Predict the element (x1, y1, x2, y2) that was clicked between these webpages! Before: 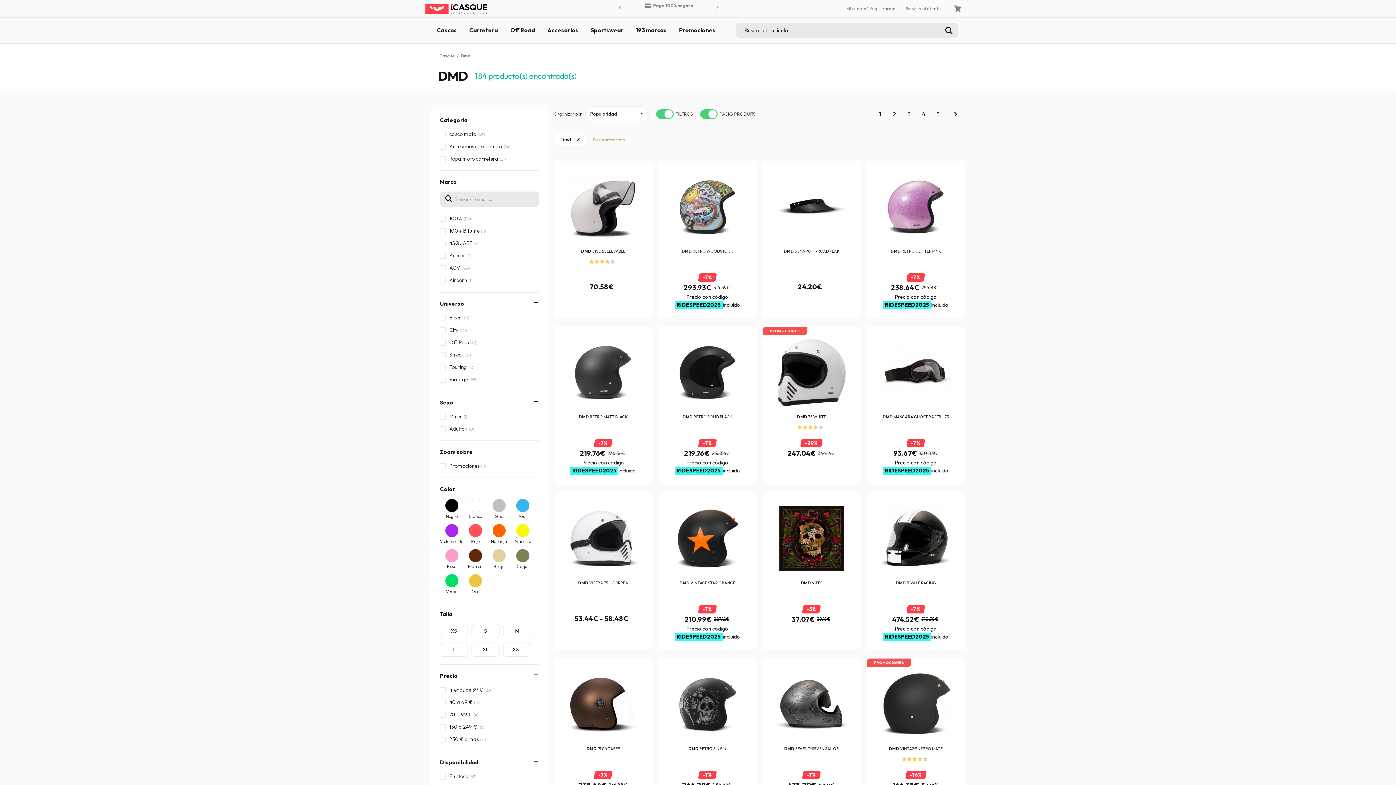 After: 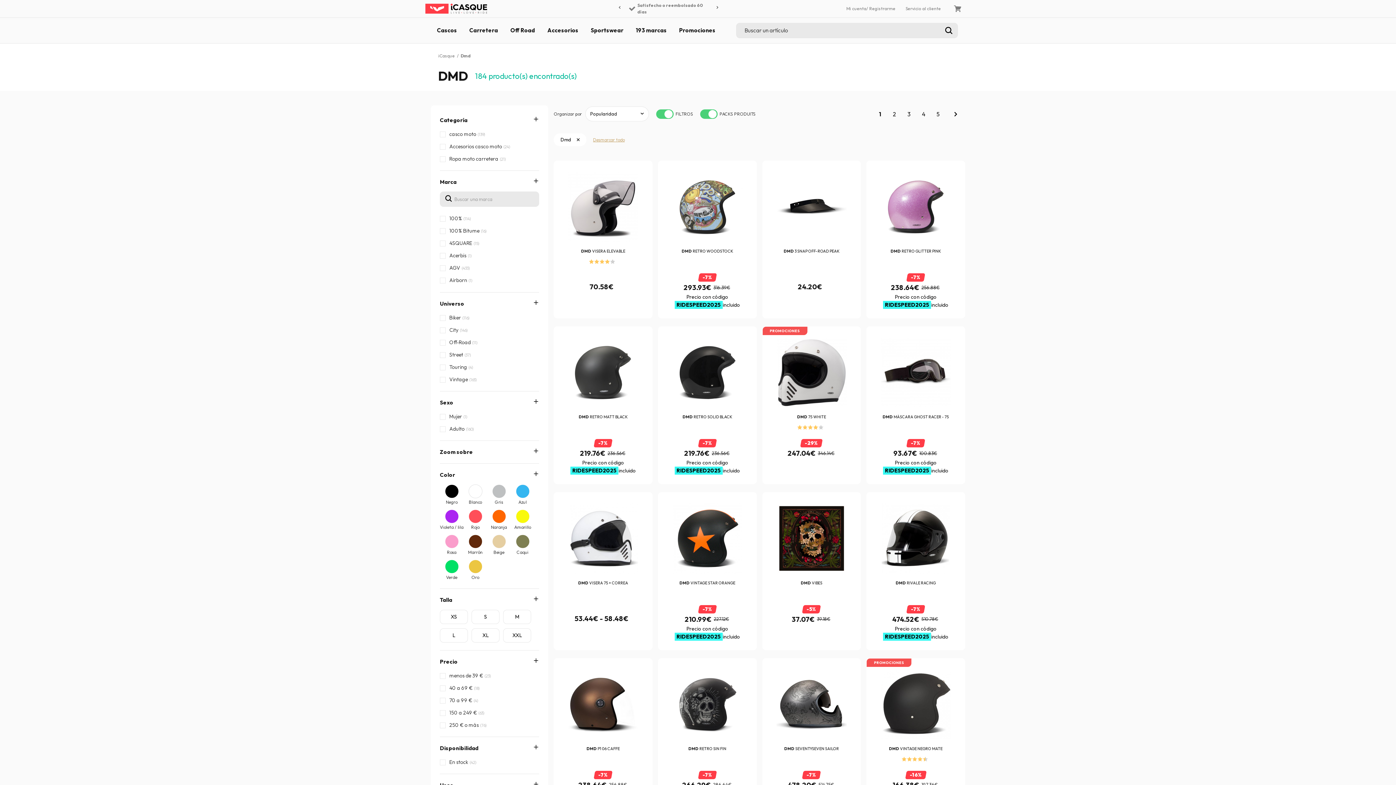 Action: bbox: (440, 444, 539, 460) label: Zoom sobre